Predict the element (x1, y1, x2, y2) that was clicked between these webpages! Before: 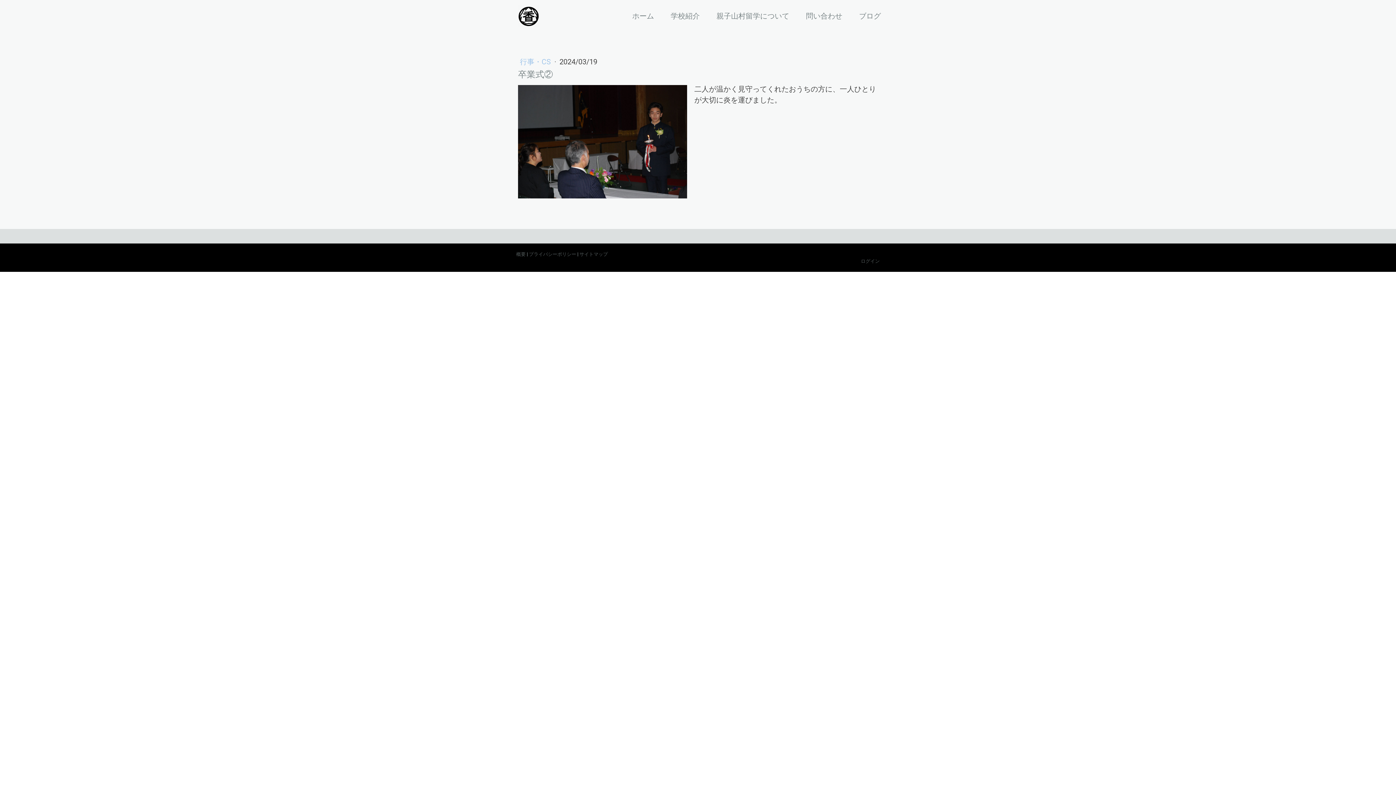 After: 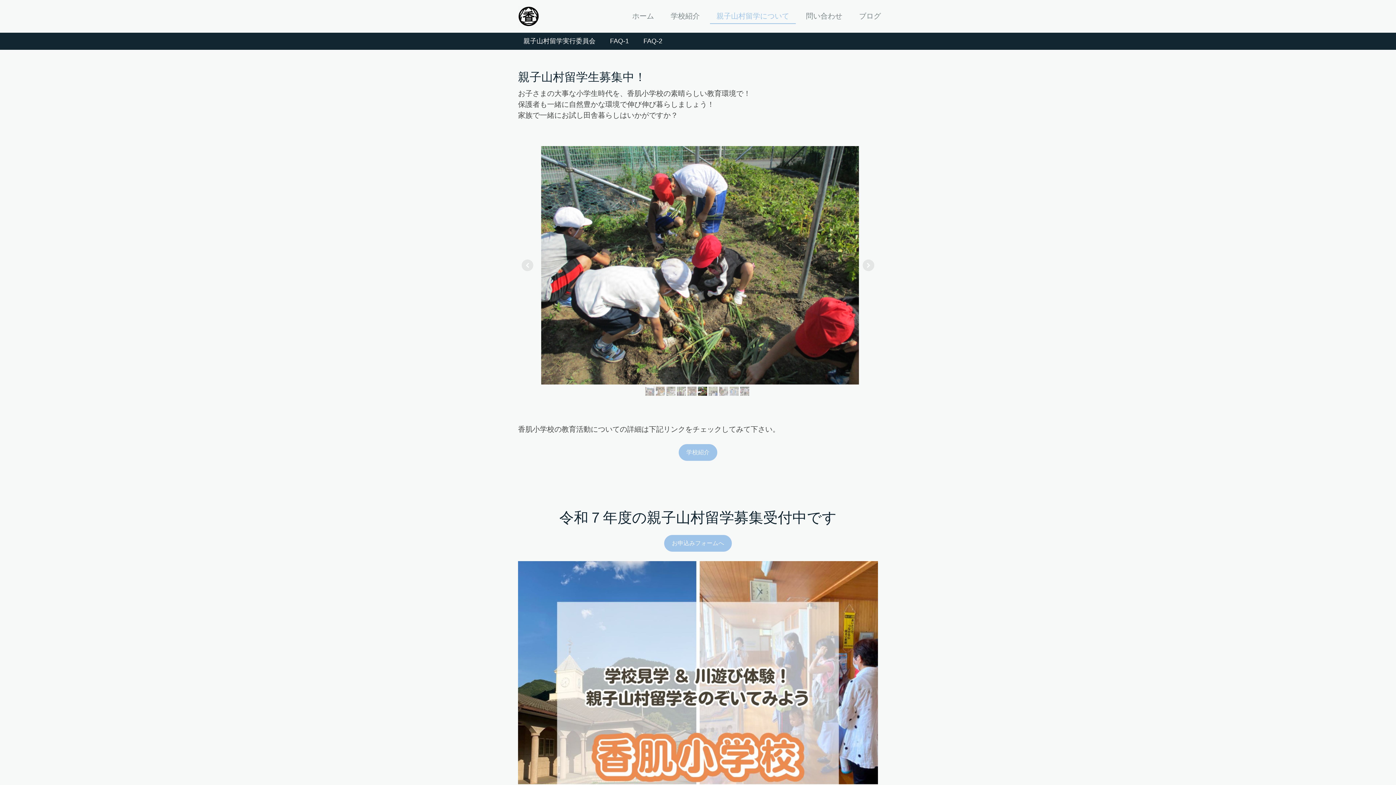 Action: bbox: (710, 8, 796, 24) label: 親子山村留学について